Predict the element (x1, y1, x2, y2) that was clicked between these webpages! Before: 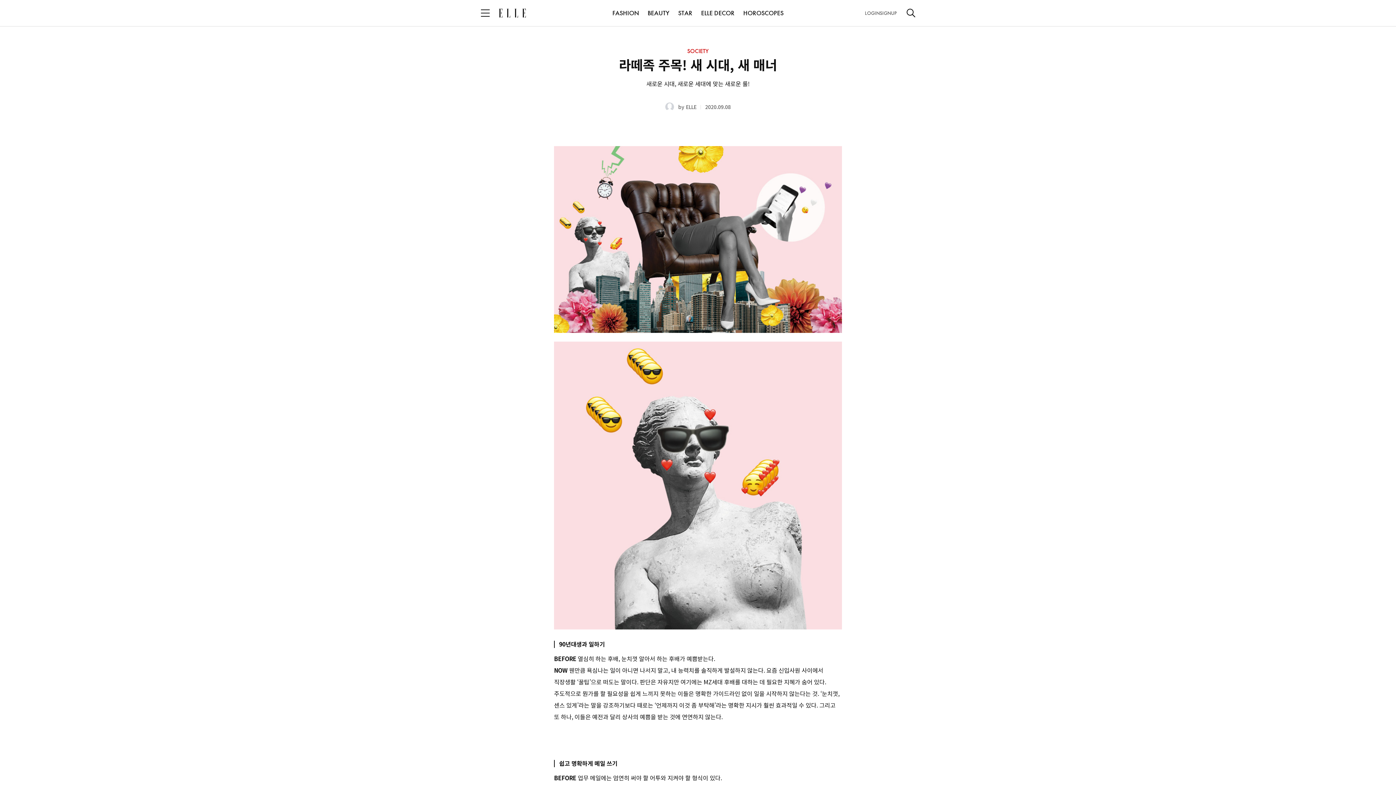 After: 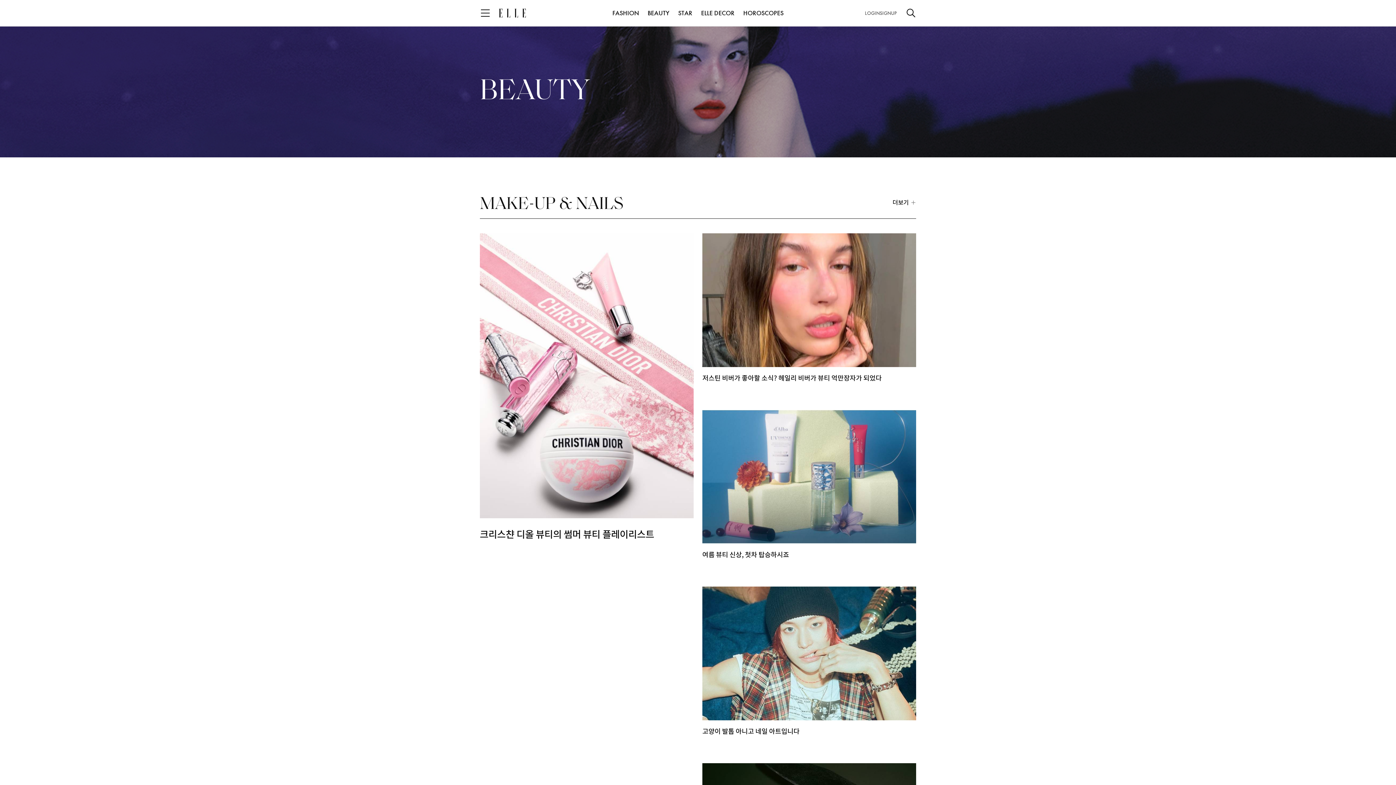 Action: label: BEAUTY bbox: (647, 6, 669, 20)